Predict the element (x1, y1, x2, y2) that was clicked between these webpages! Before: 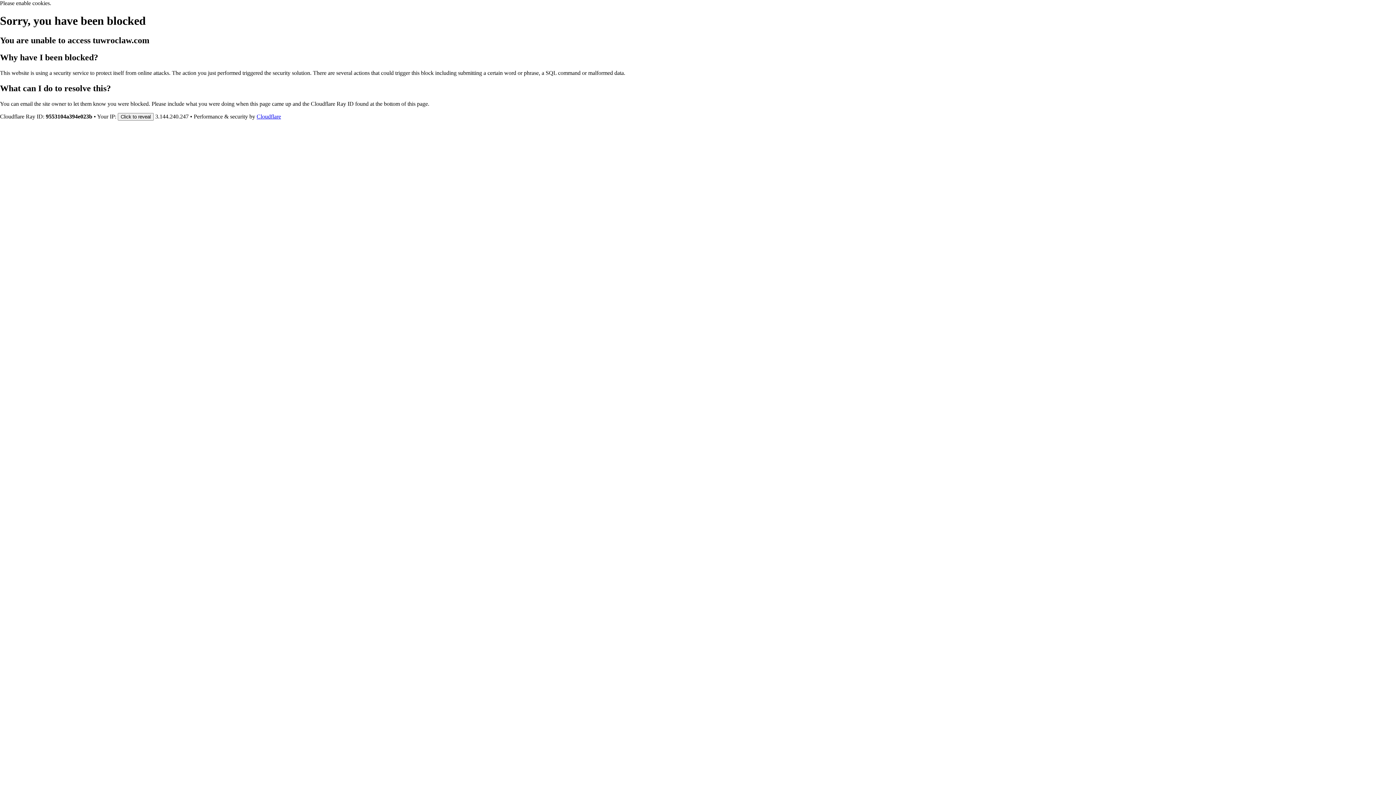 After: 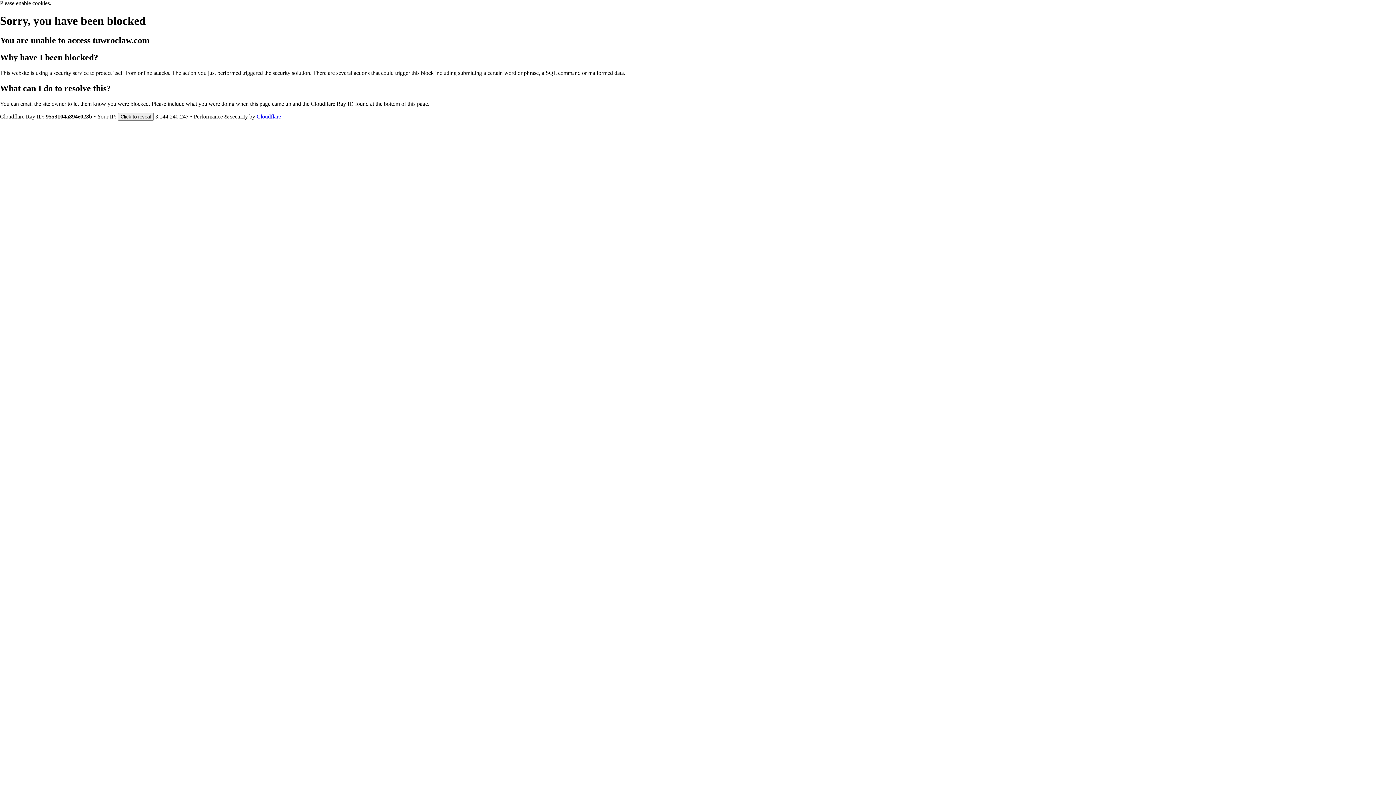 Action: bbox: (256, 113, 281, 119) label: Cloudflare